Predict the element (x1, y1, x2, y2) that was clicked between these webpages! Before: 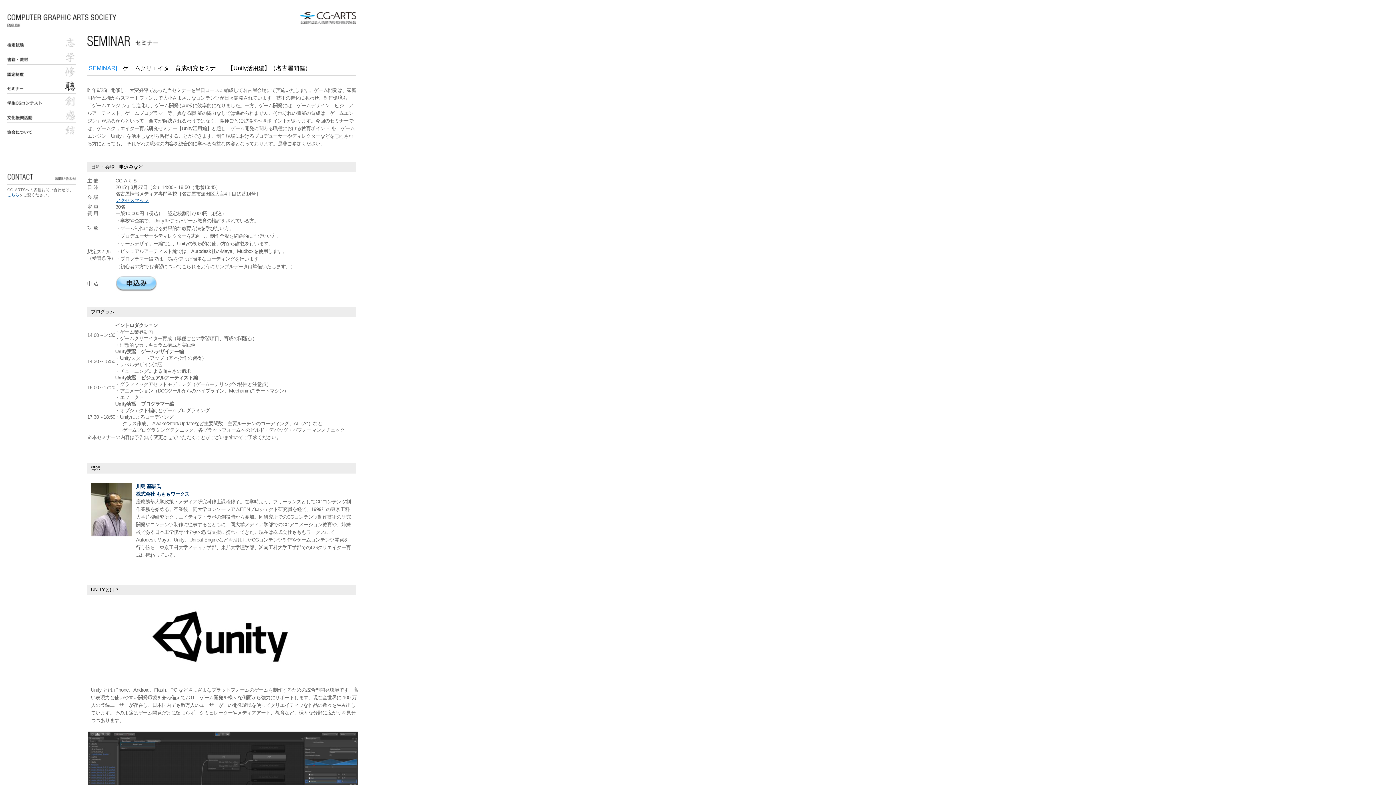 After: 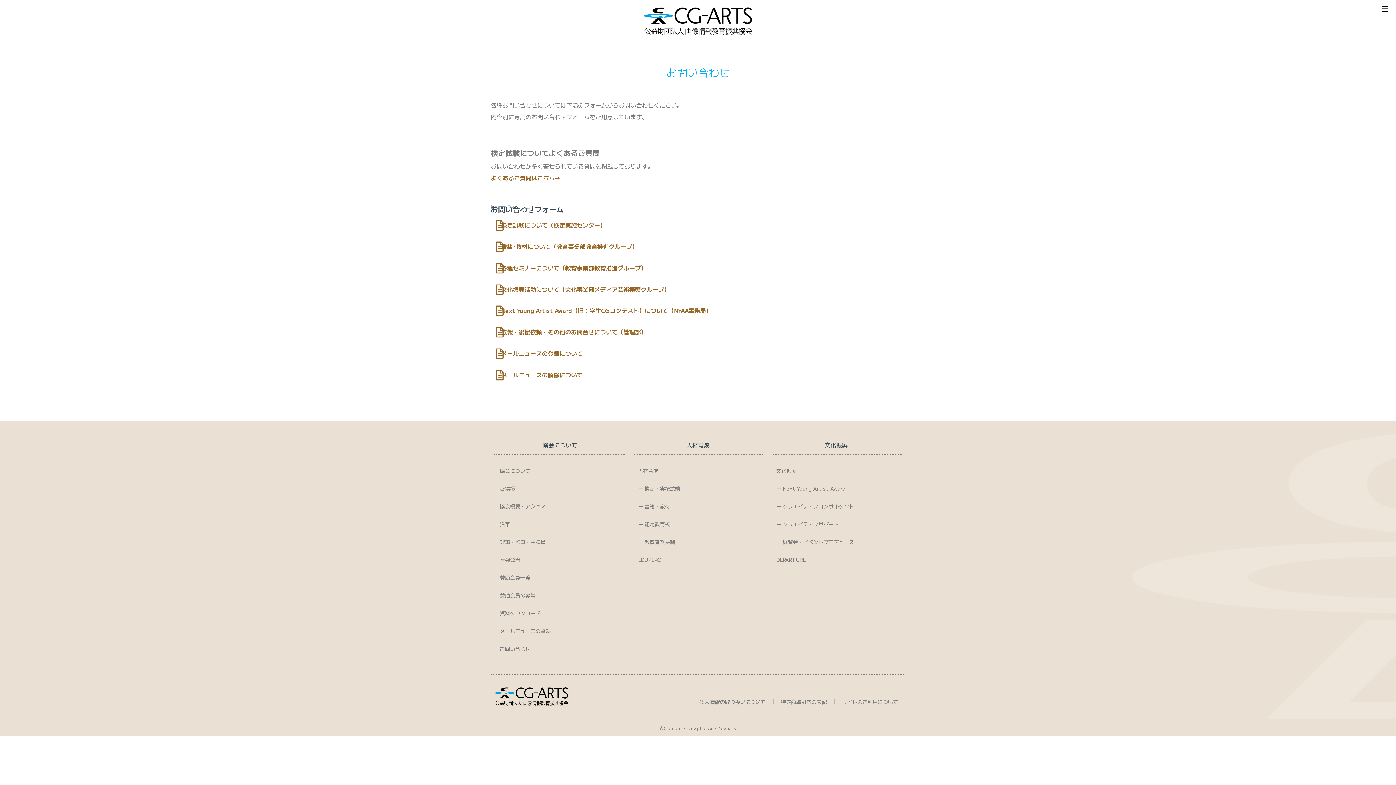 Action: bbox: (7, 192, 19, 197) label: こちら